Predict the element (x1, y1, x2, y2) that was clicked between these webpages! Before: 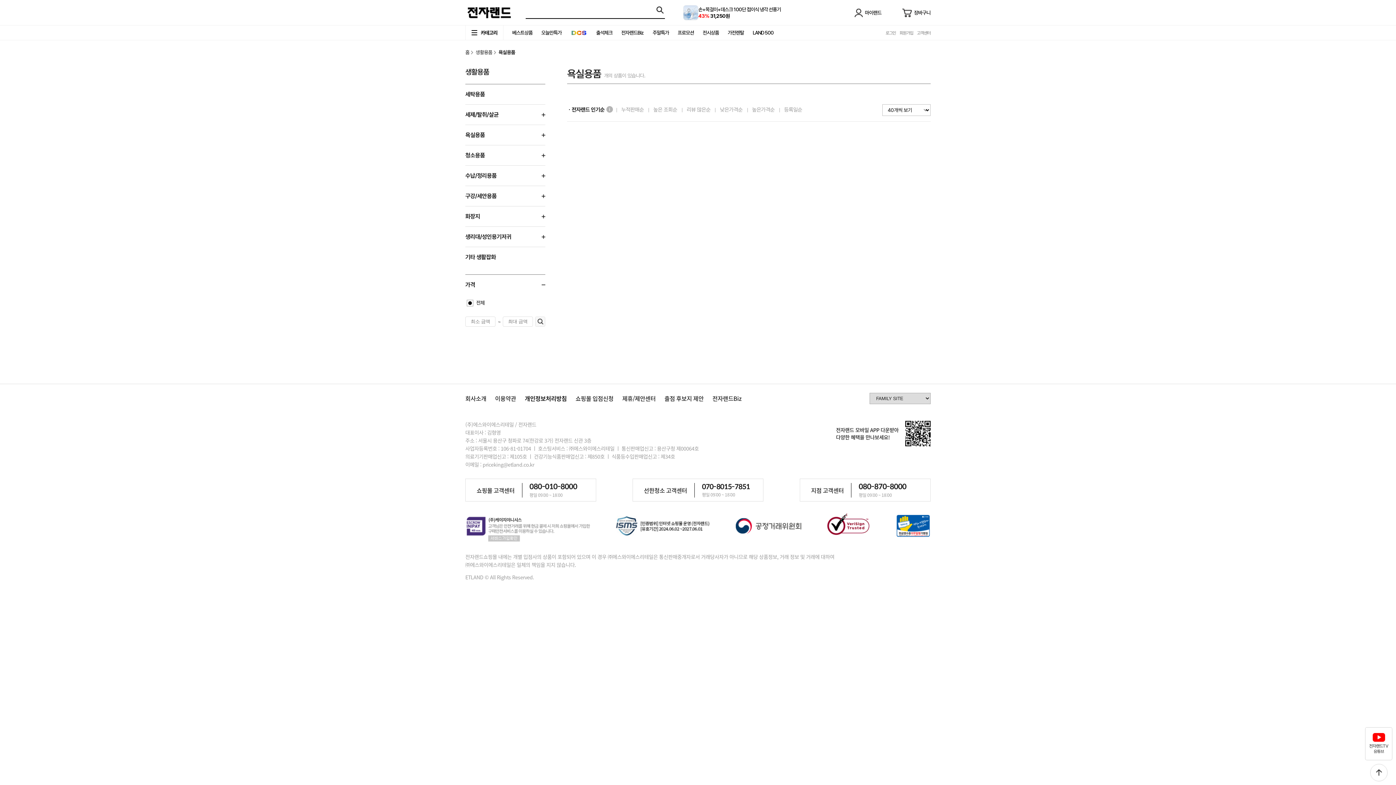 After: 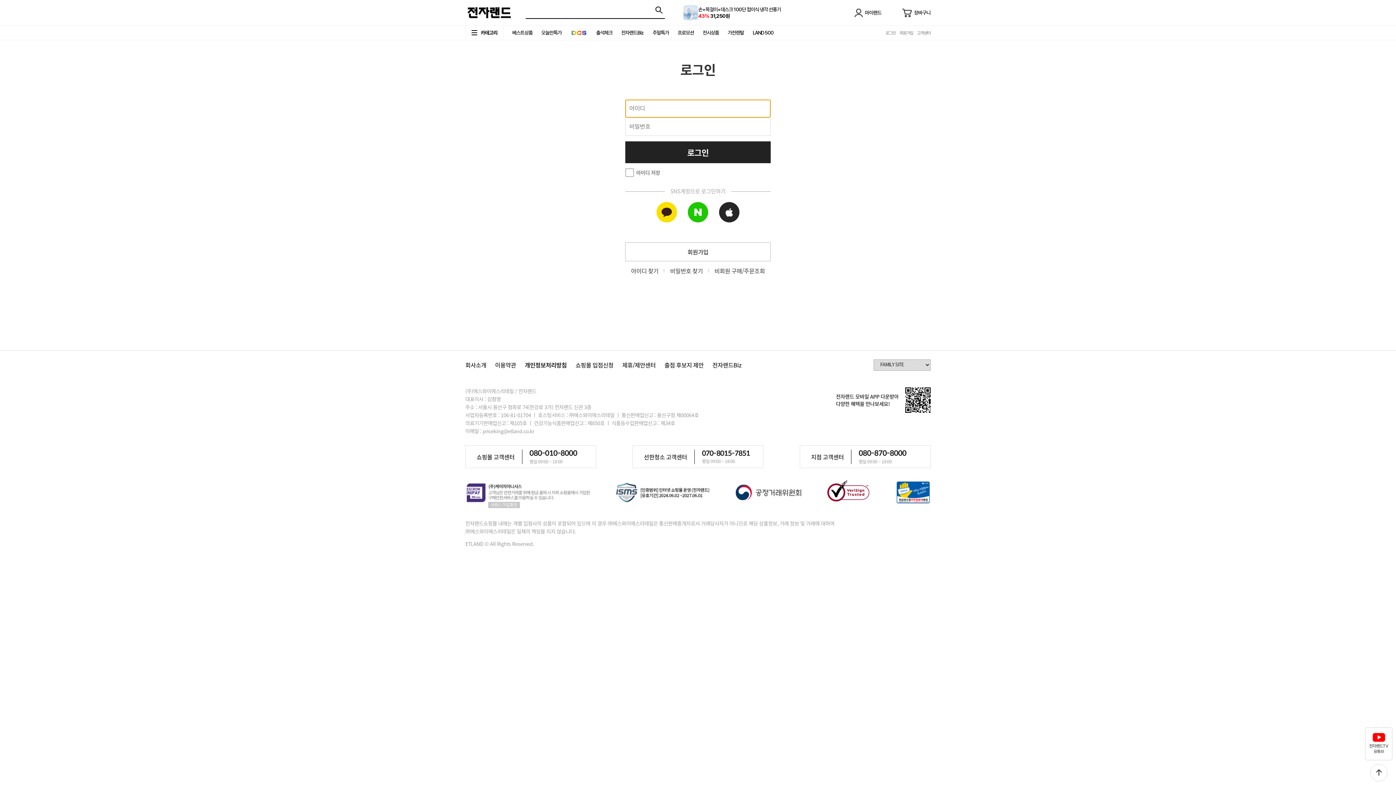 Action: label: 마이랜드 bbox: (854, 8, 881, 16)